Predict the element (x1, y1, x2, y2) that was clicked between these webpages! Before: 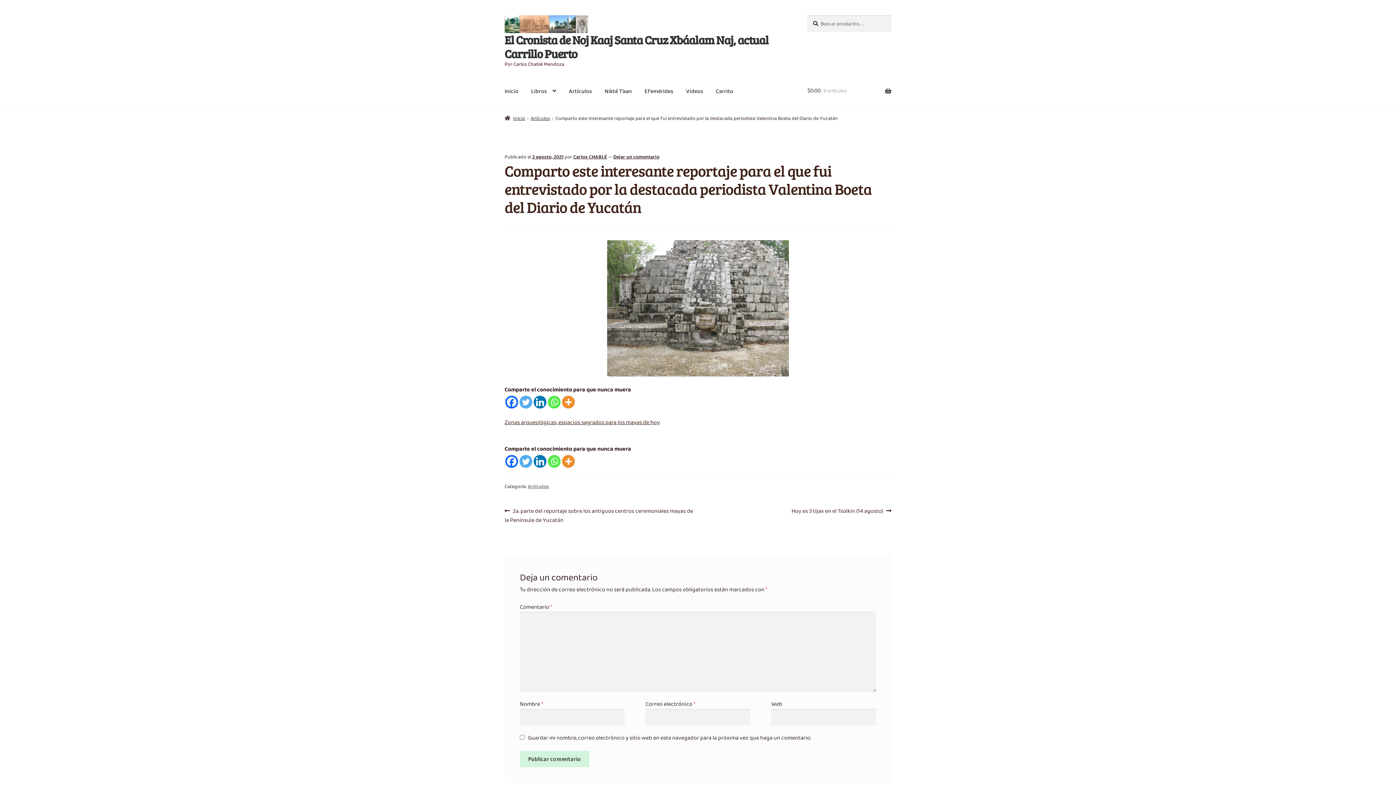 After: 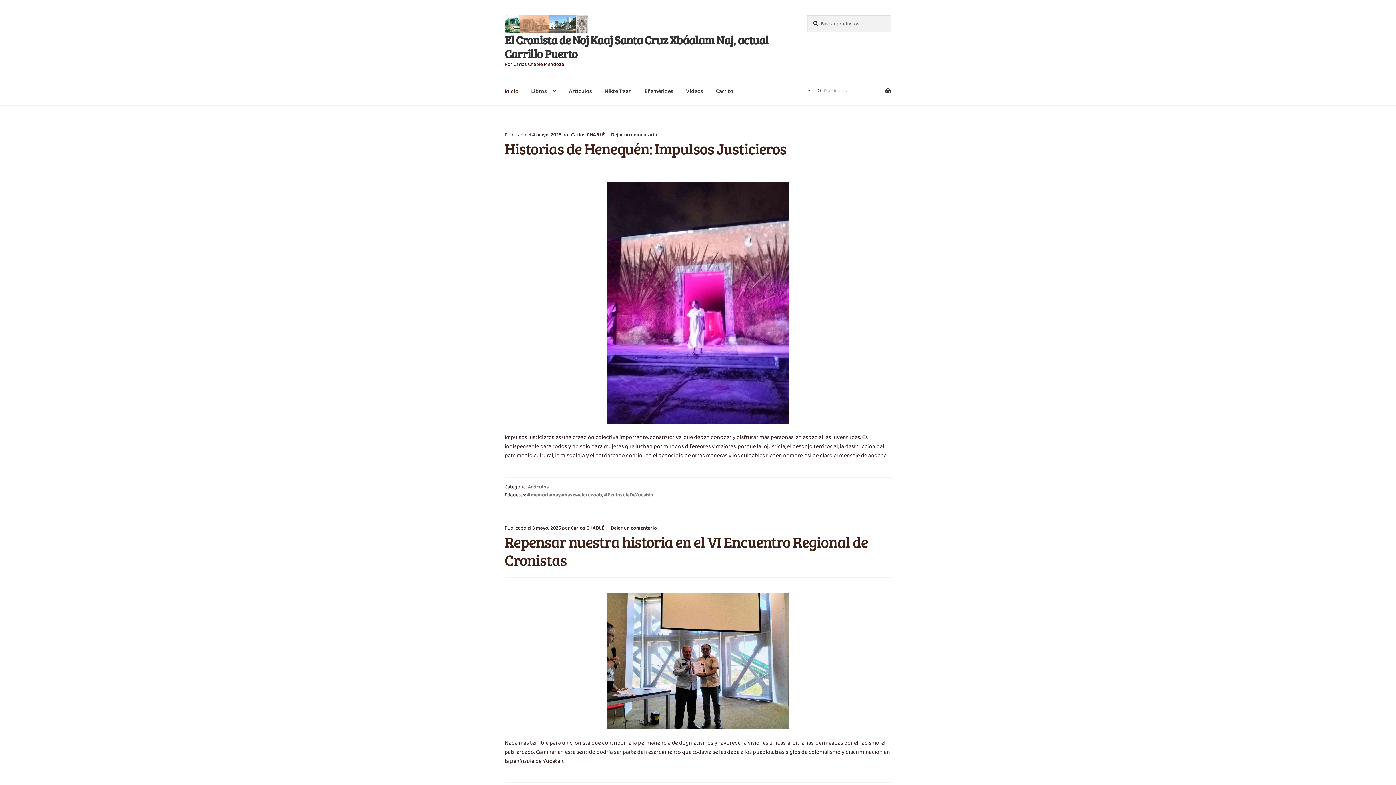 Action: bbox: (504, 114, 525, 122) label: Inicio